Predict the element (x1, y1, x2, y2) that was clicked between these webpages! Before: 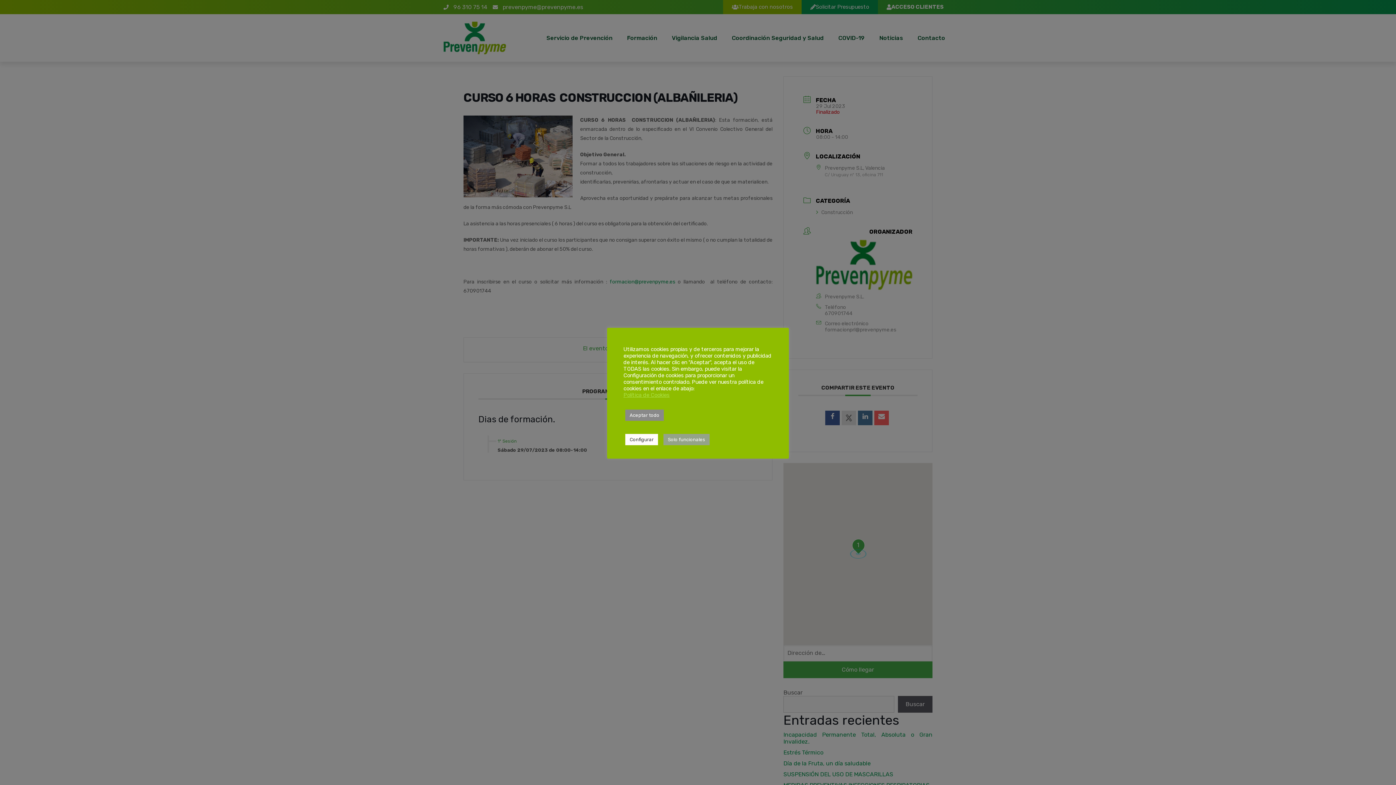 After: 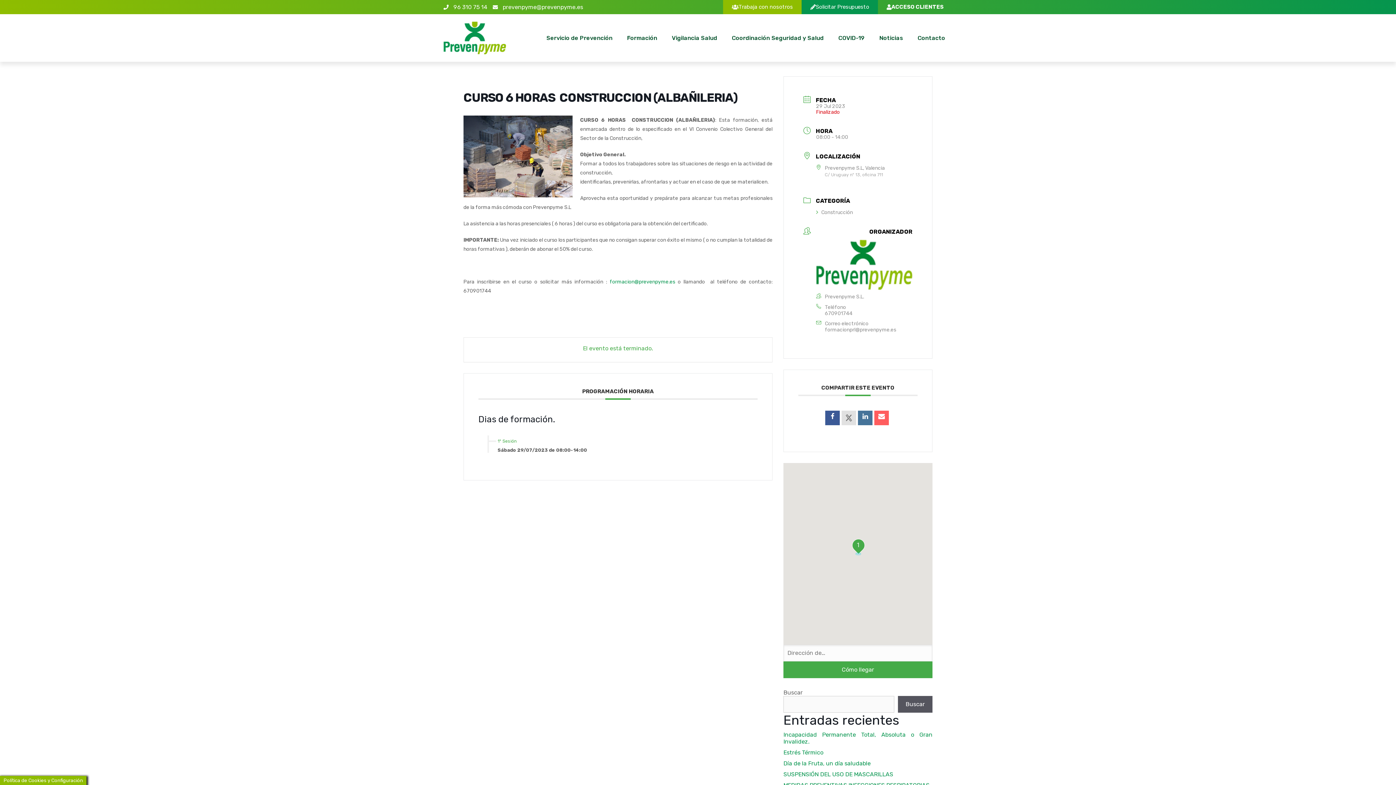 Action: bbox: (663, 434, 709, 445) label: Solo funcionales